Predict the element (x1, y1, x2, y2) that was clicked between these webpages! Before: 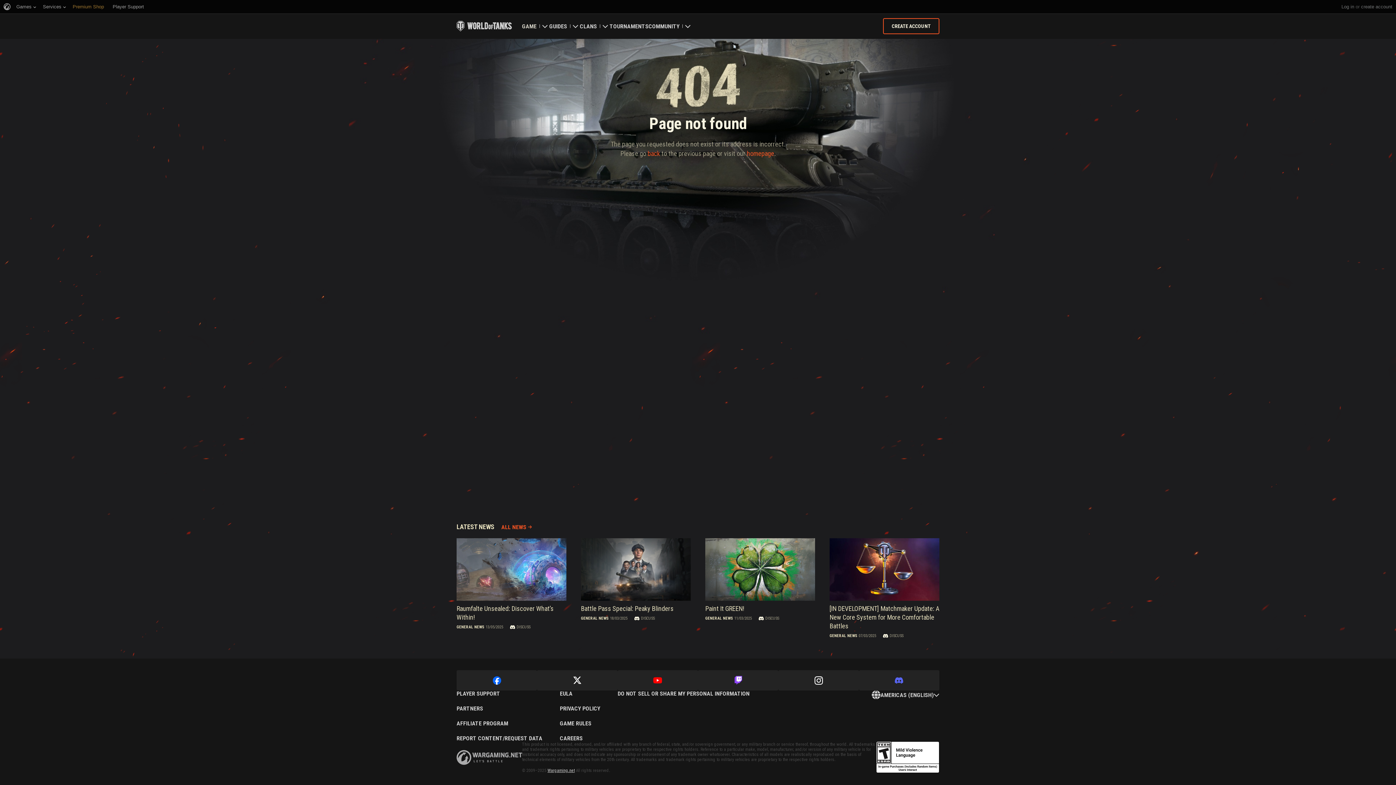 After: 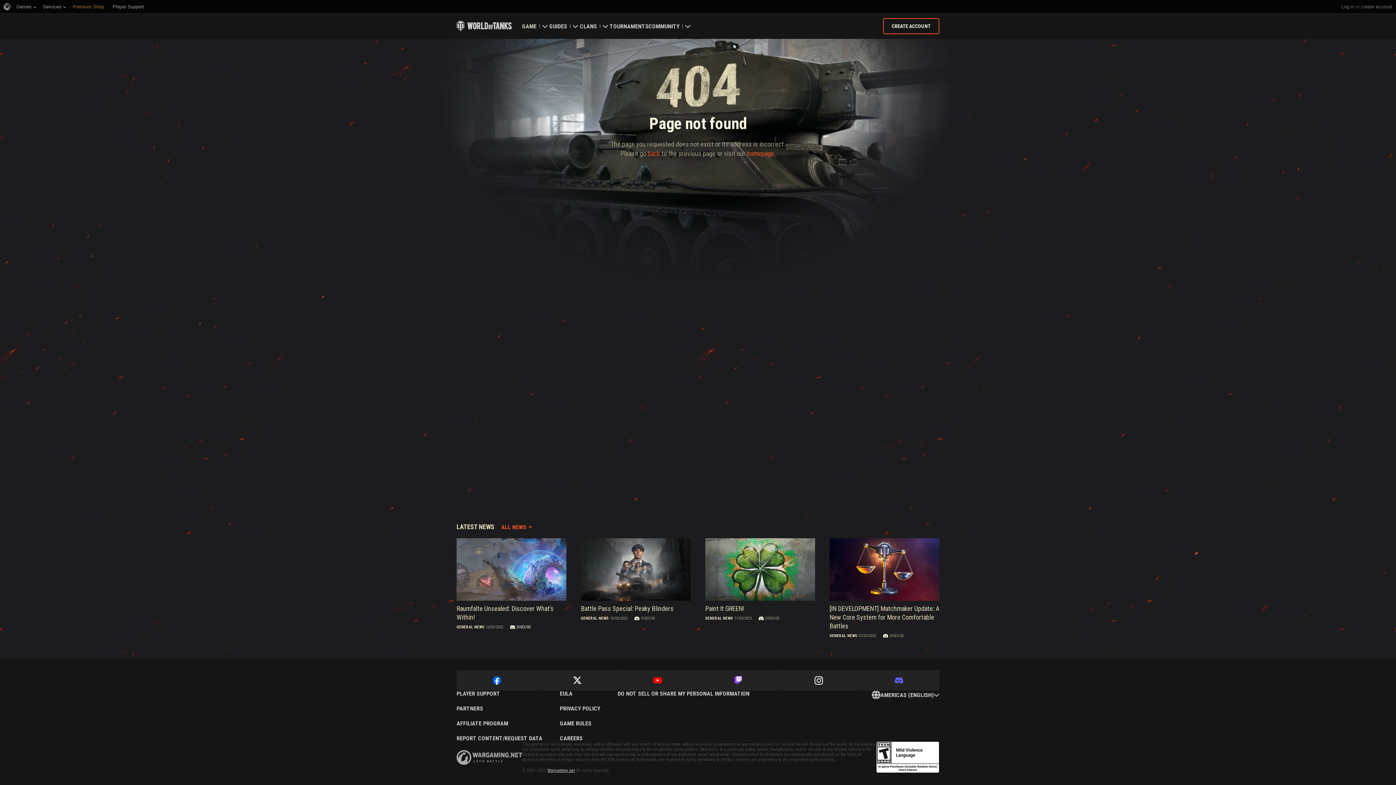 Action: bbox: (510, 624, 530, 630) label: DISCUSS